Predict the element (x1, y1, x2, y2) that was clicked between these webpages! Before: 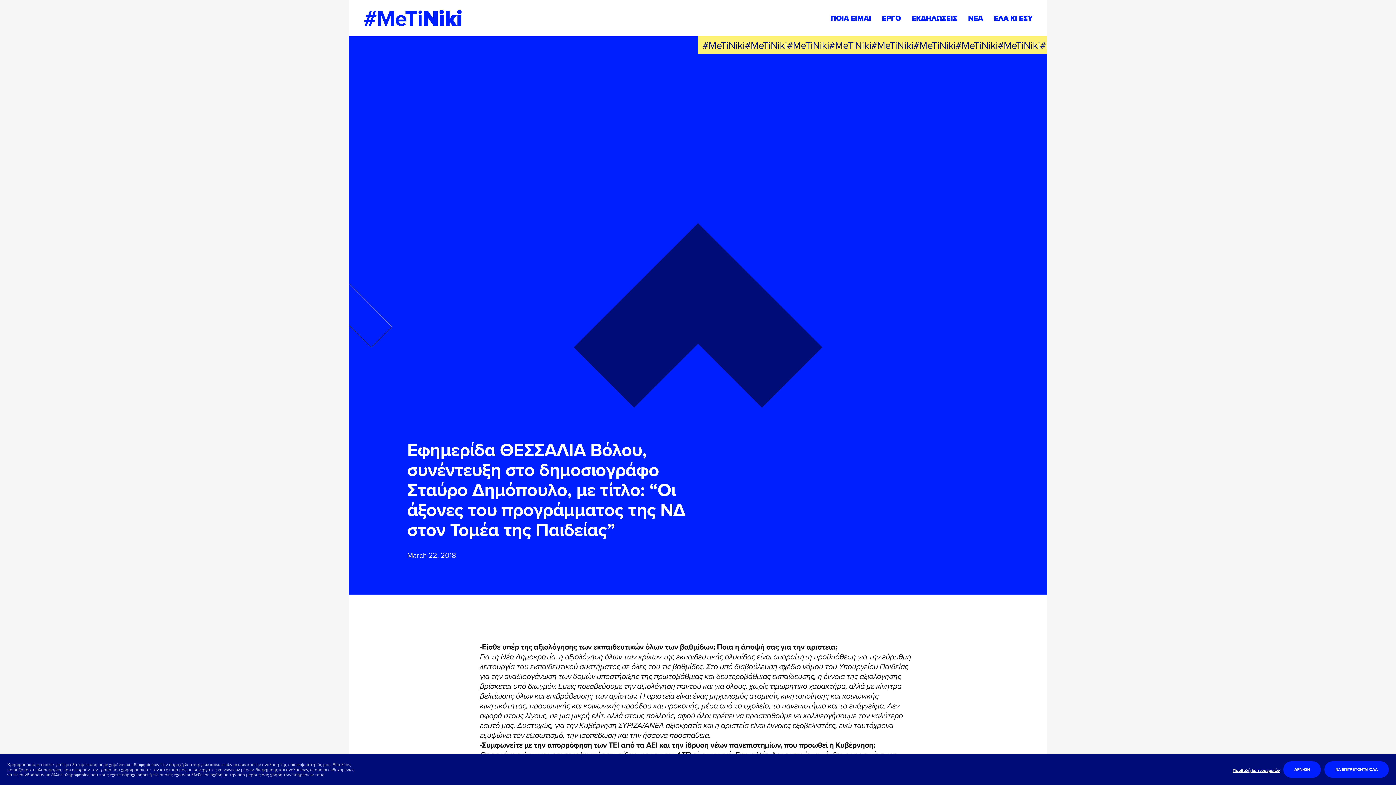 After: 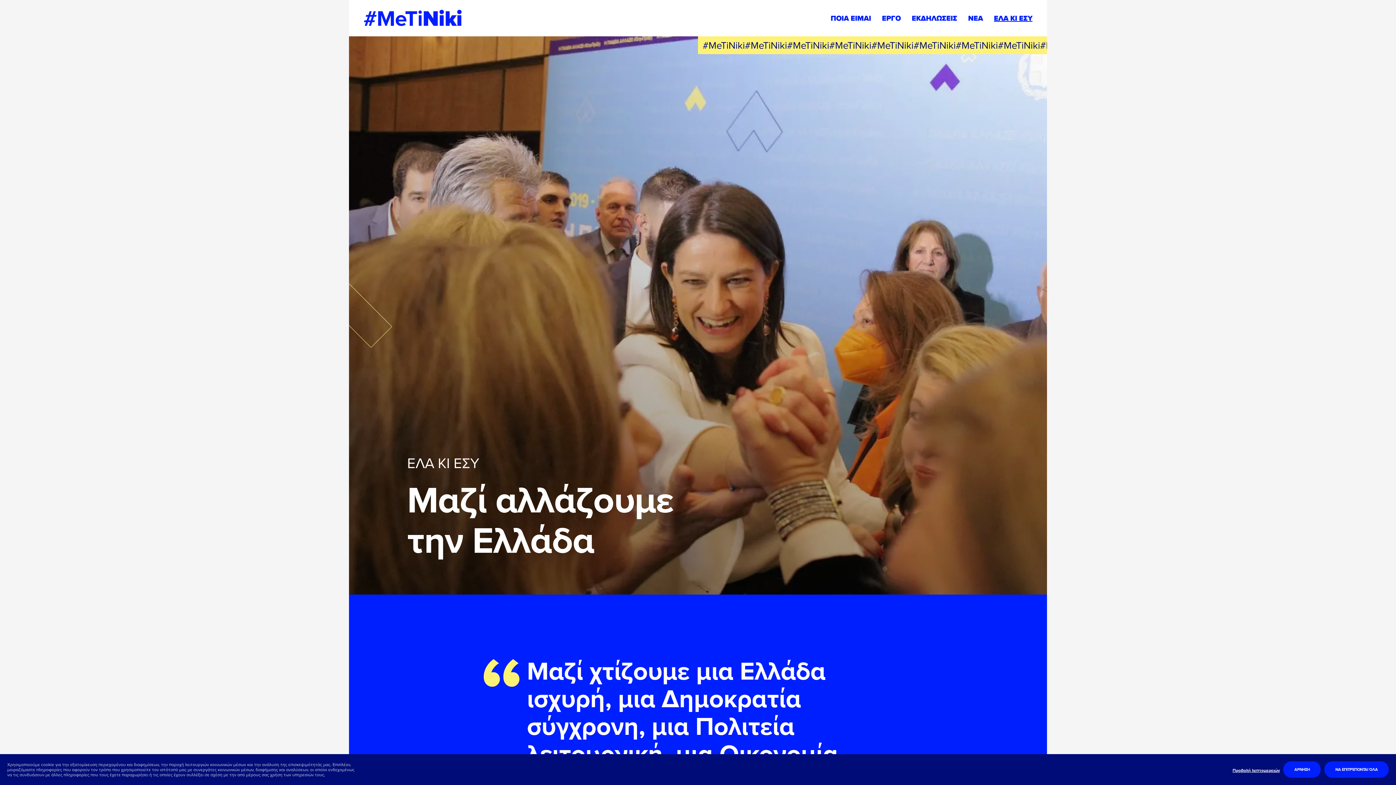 Action: bbox: (994, 12, 1032, 23) label: ΕΛΑ ΚΙ ΕΣΥ